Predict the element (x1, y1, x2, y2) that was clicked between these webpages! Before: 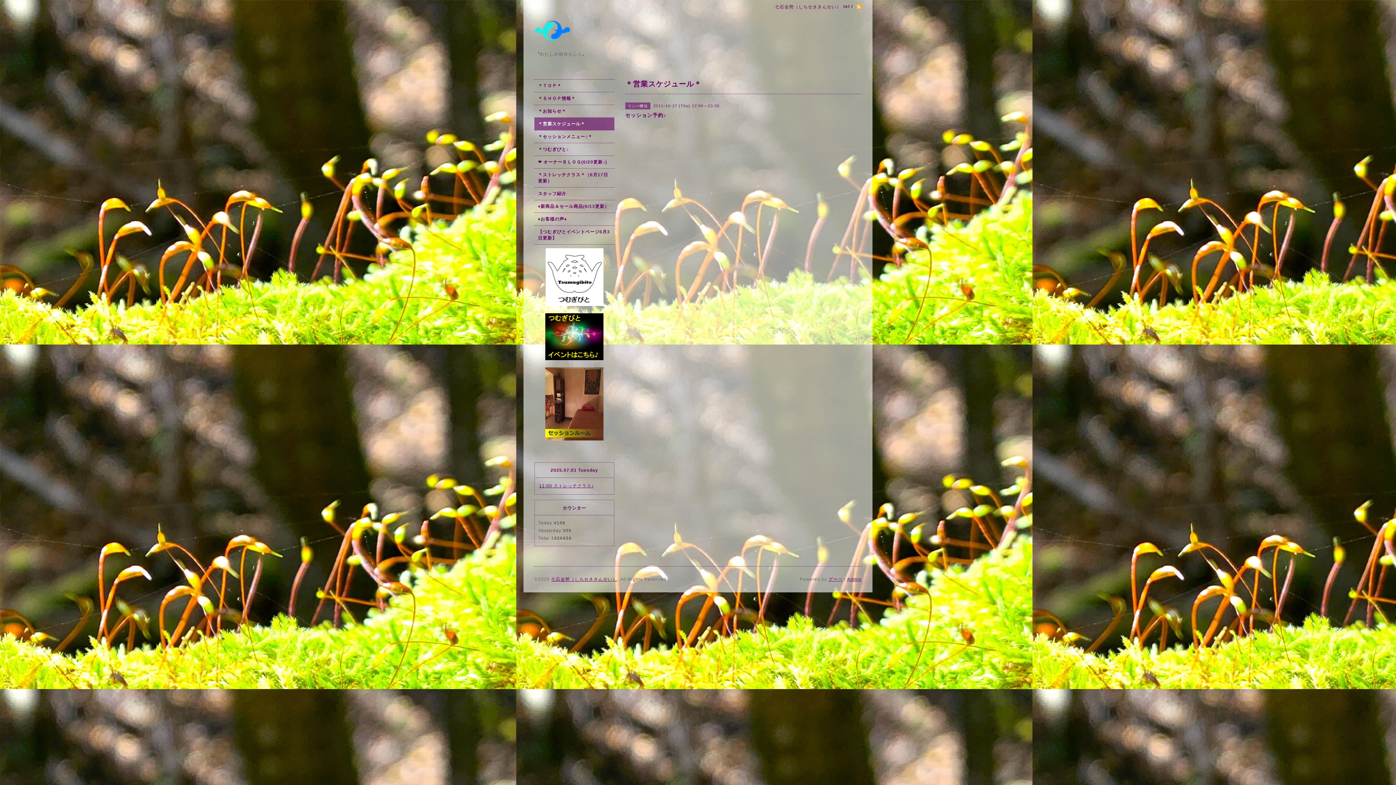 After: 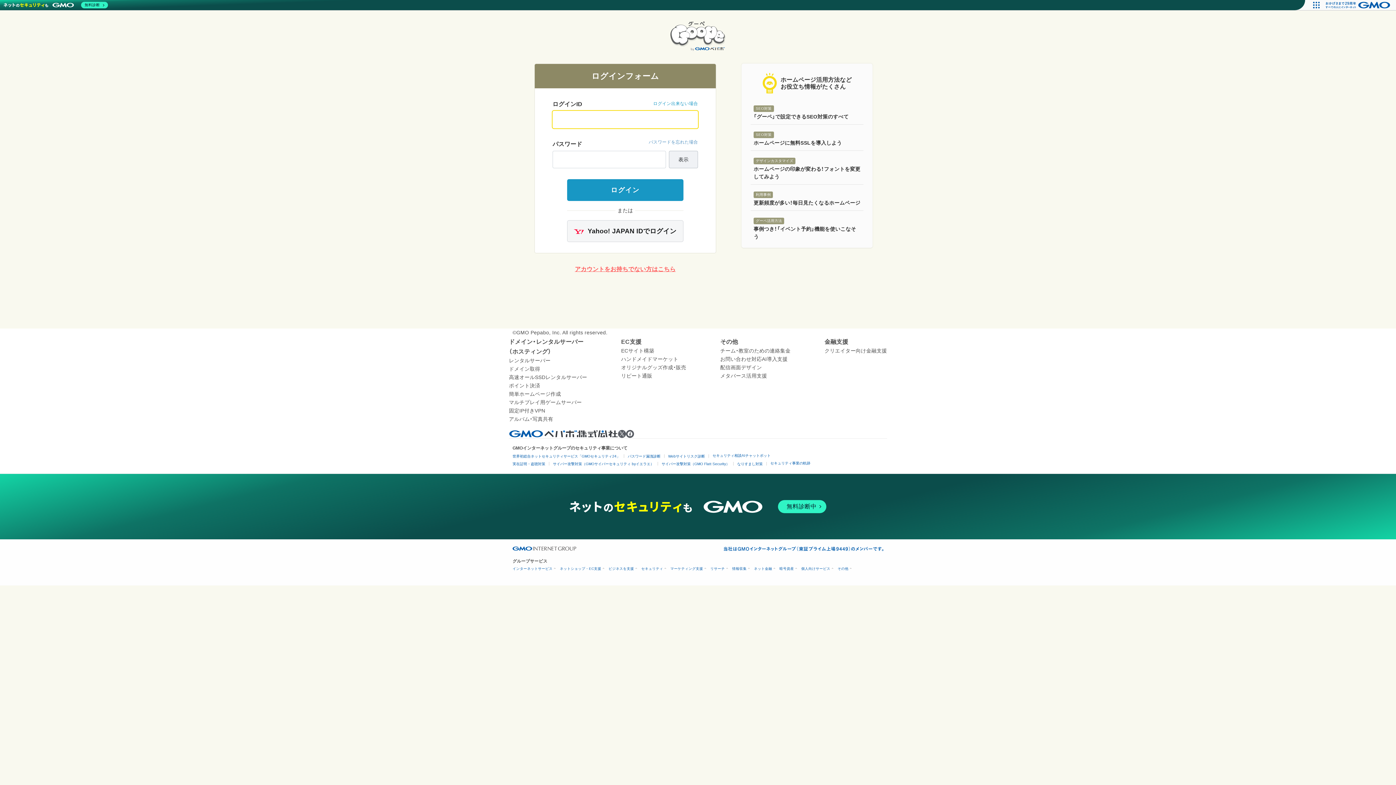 Action: label: Admin bbox: (847, 577, 861, 582)